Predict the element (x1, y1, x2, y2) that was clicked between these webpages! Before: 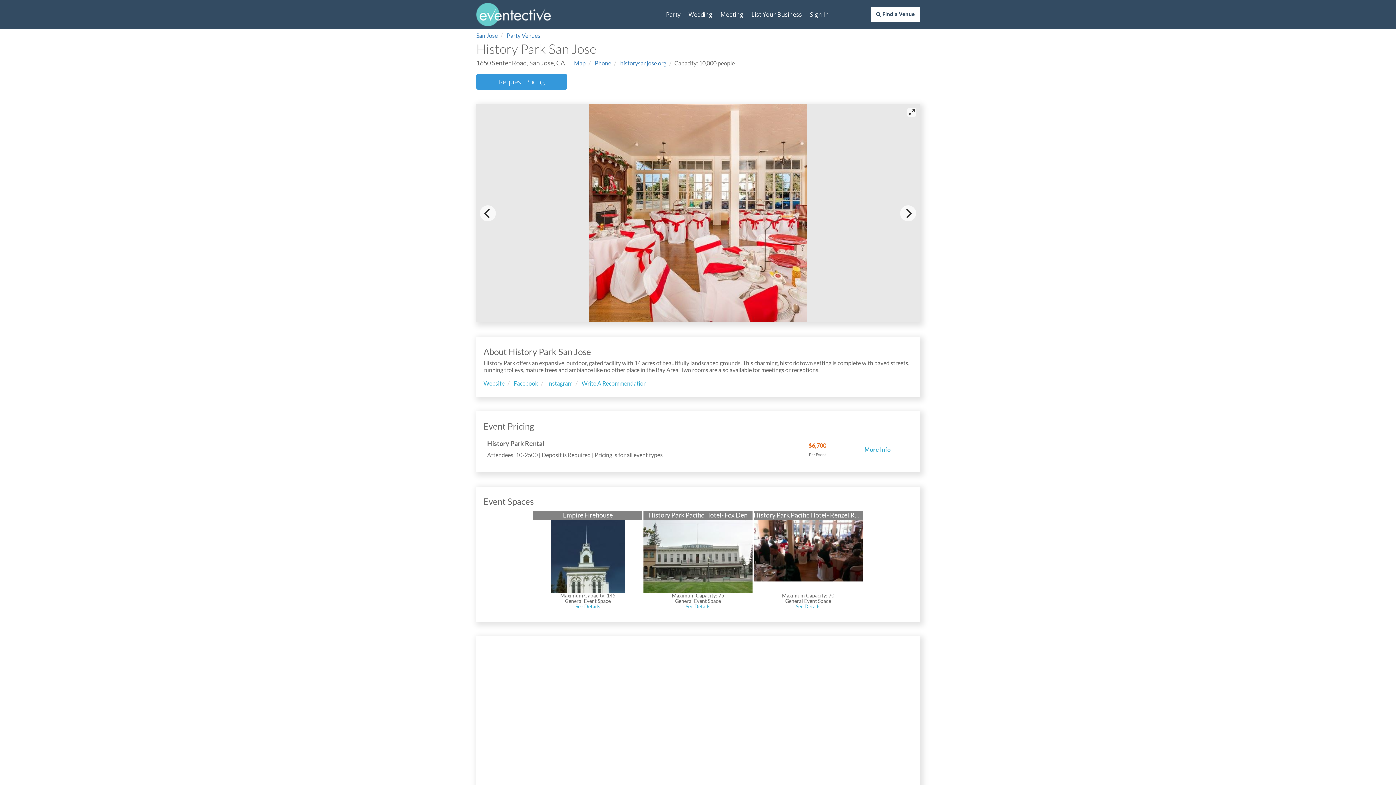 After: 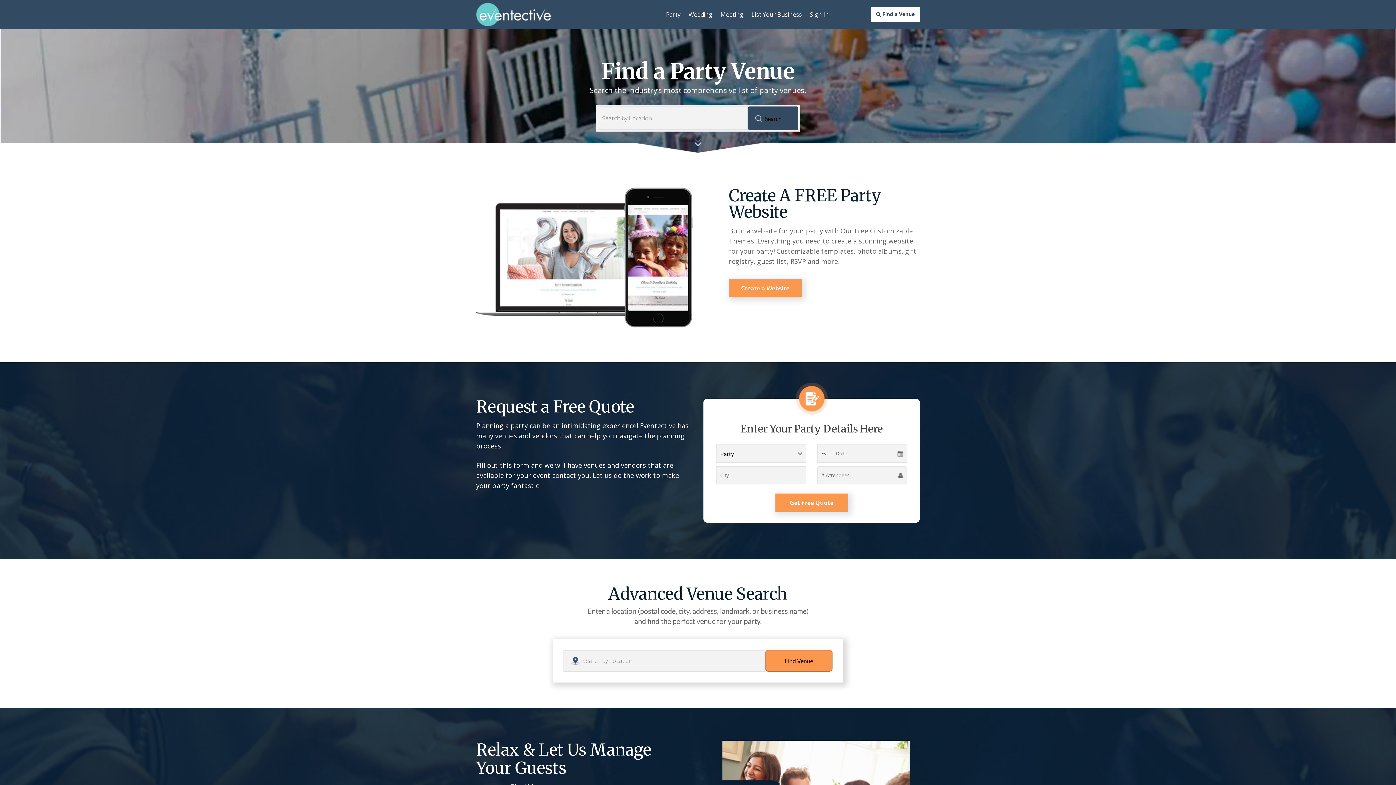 Action: label: Party bbox: (666, 0, 680, 29)